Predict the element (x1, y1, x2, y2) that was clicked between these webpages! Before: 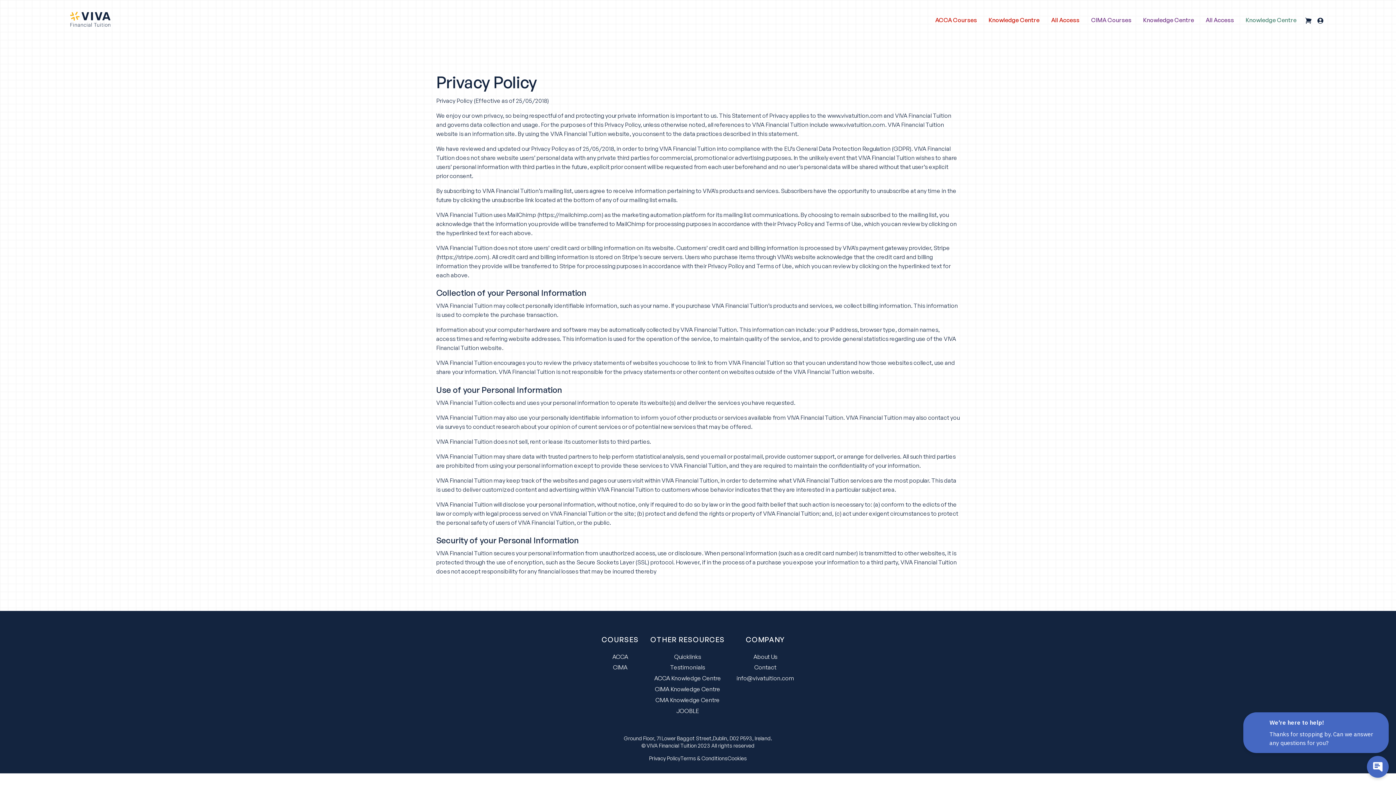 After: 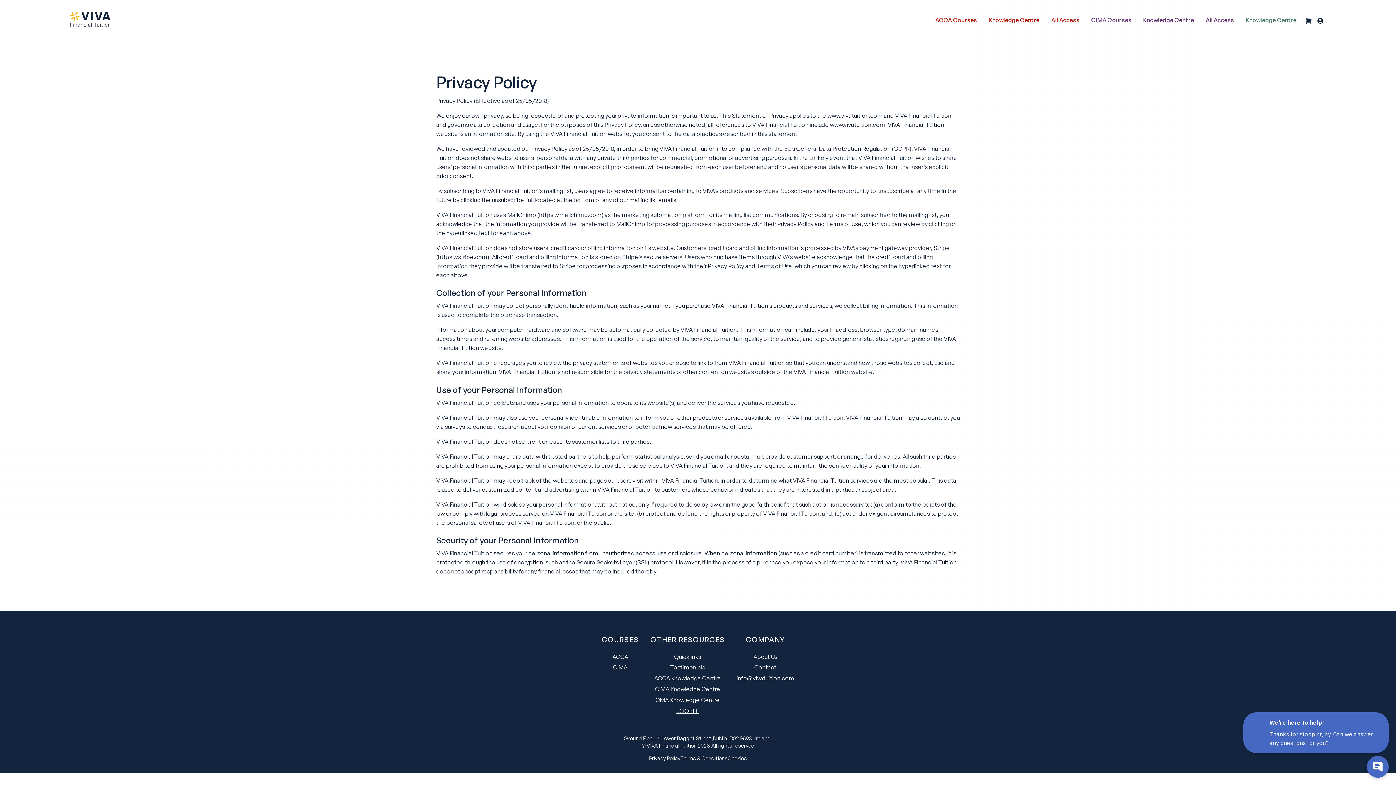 Action: bbox: (676, 707, 699, 714) label: JOOBLE